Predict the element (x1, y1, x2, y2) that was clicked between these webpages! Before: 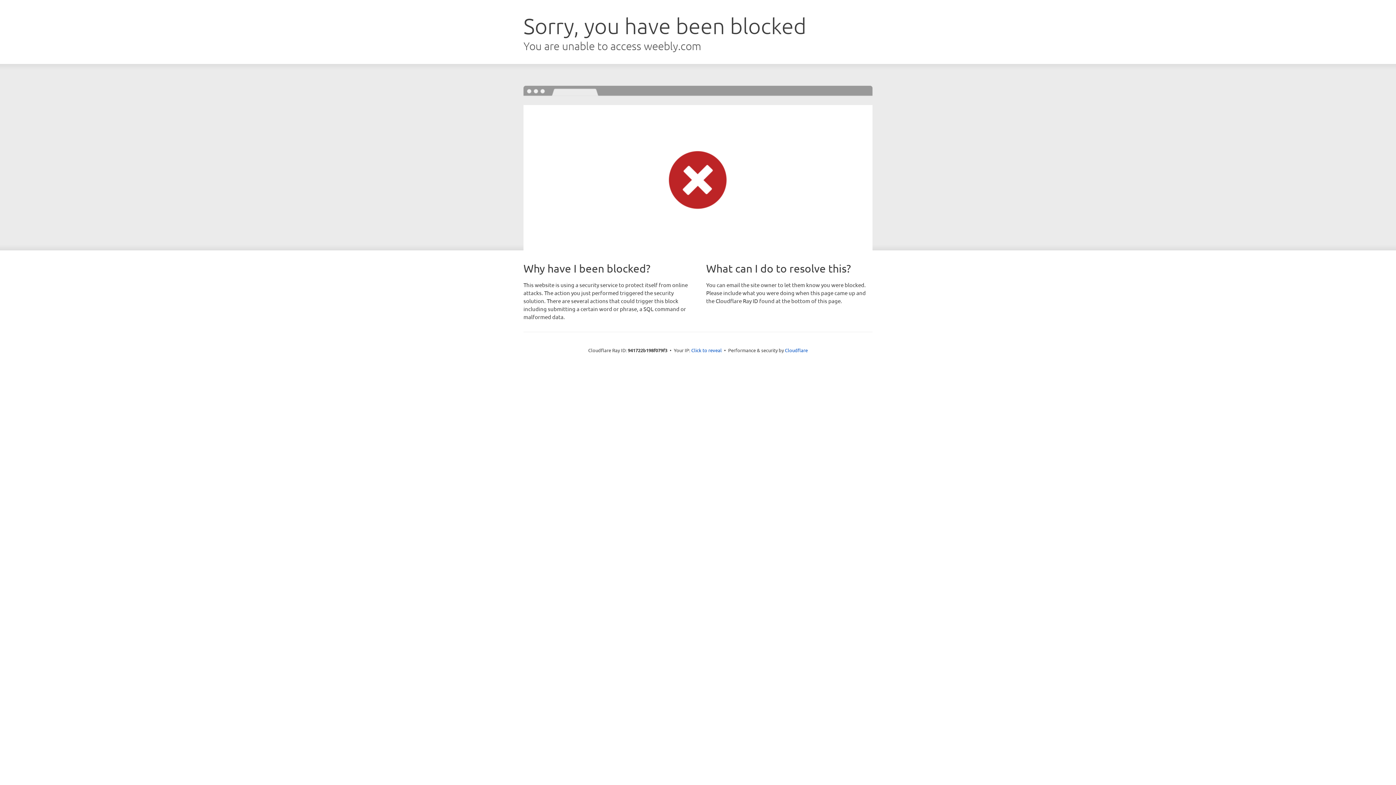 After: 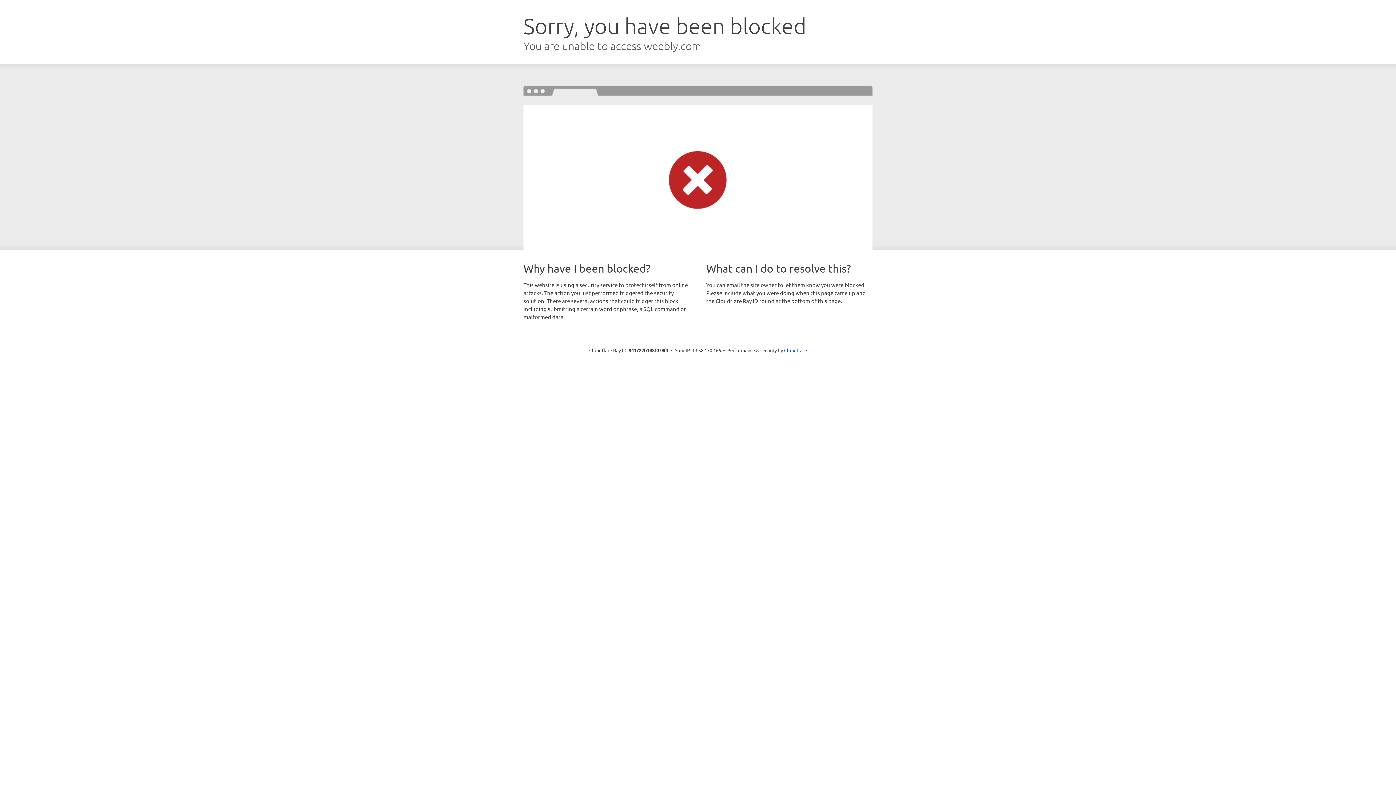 Action: label: Click to reveal bbox: (691, 346, 722, 353)